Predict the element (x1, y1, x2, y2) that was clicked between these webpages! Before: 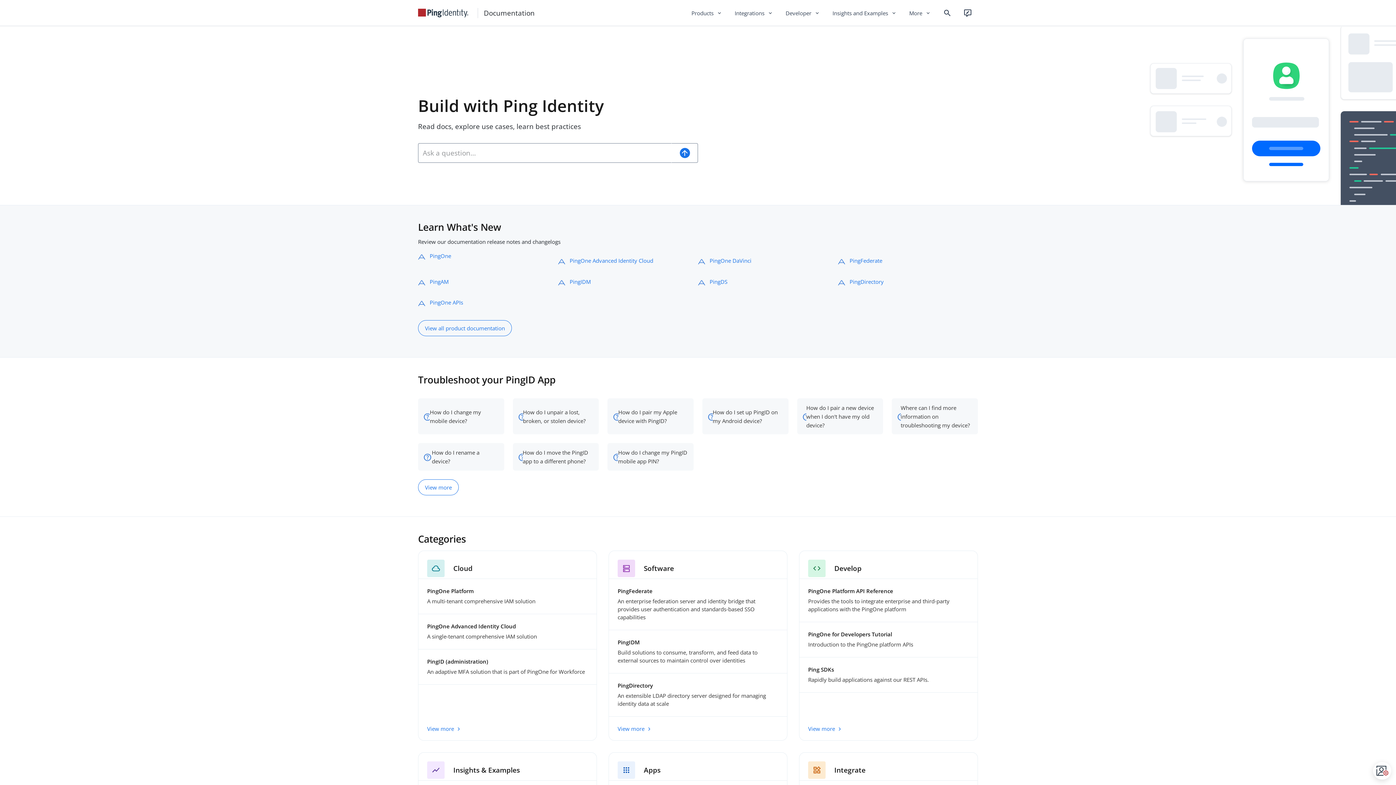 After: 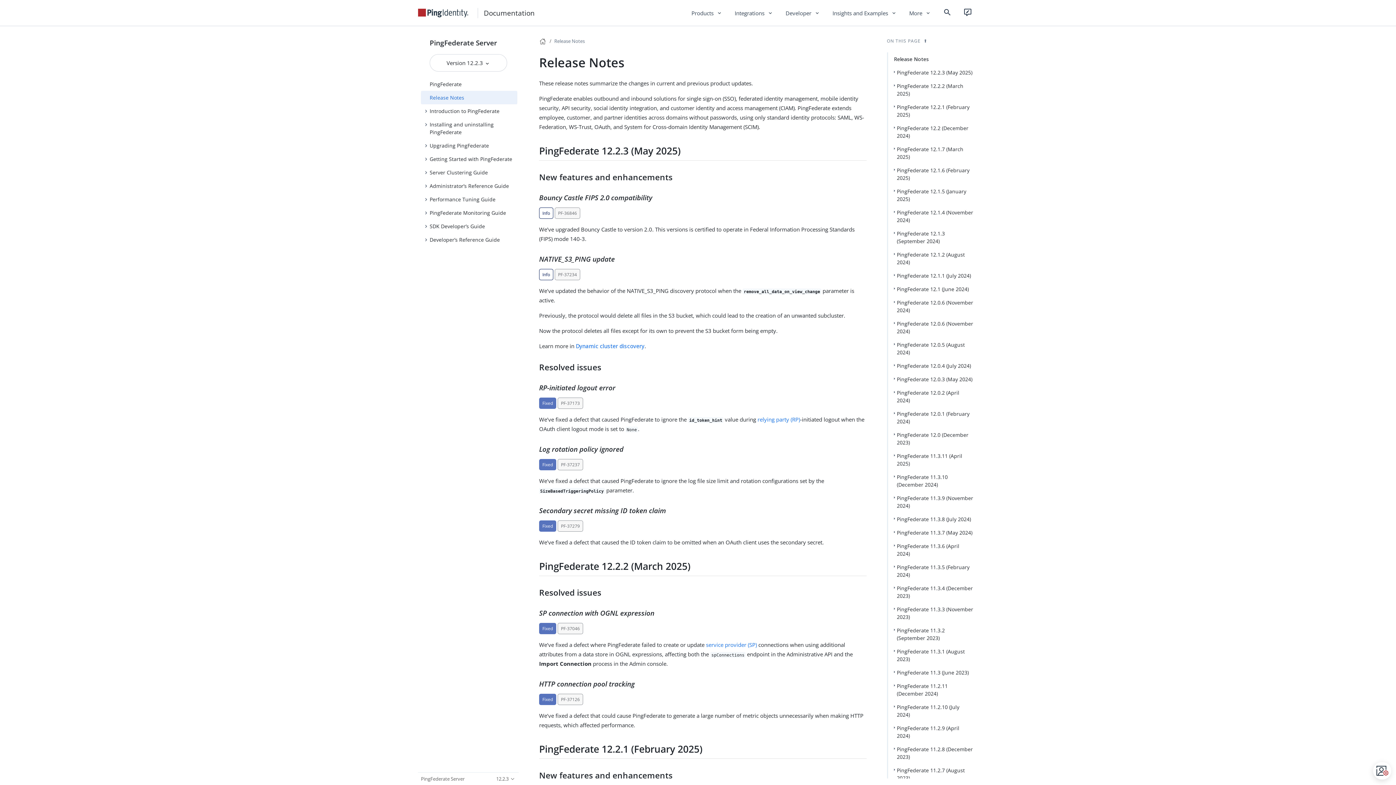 Action: label: PingFederate bbox: (849, 256, 978, 265)